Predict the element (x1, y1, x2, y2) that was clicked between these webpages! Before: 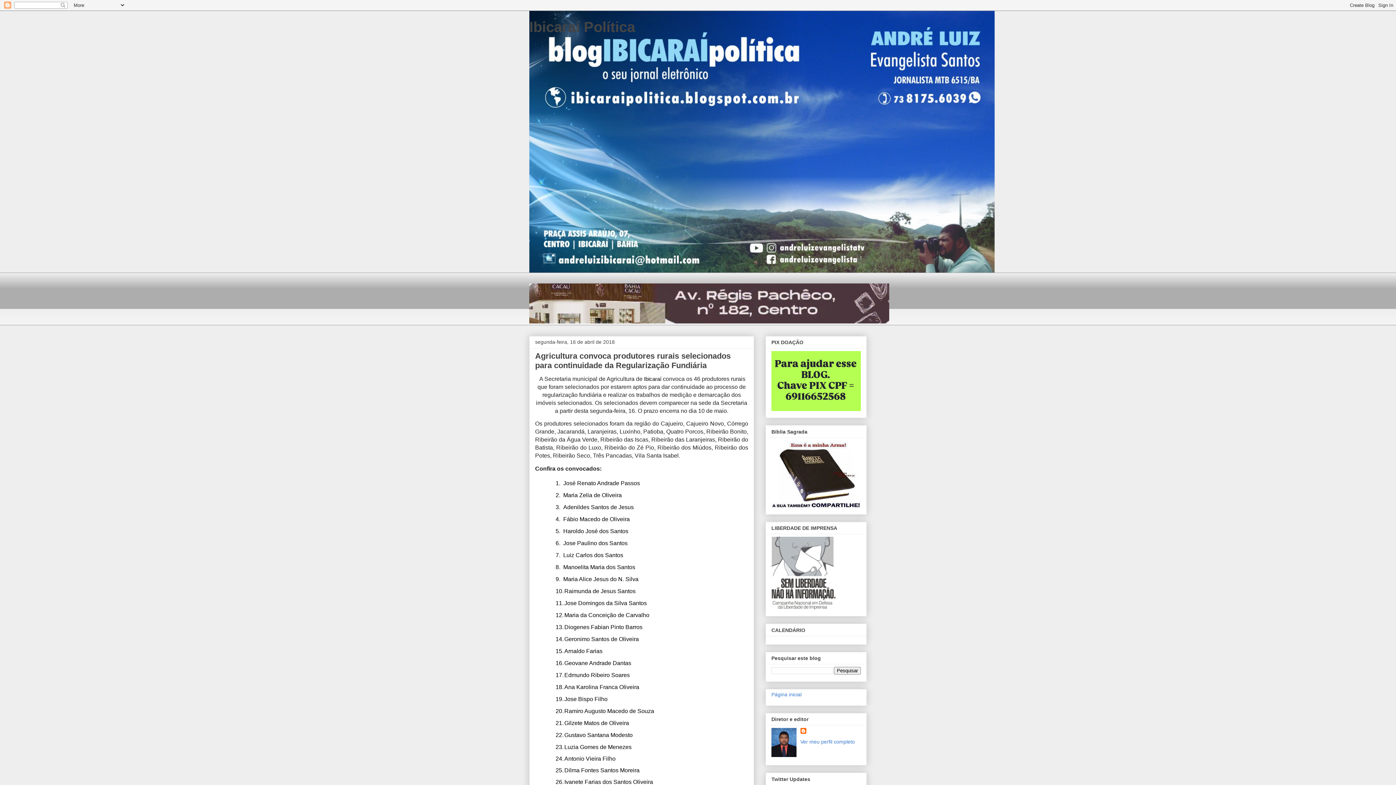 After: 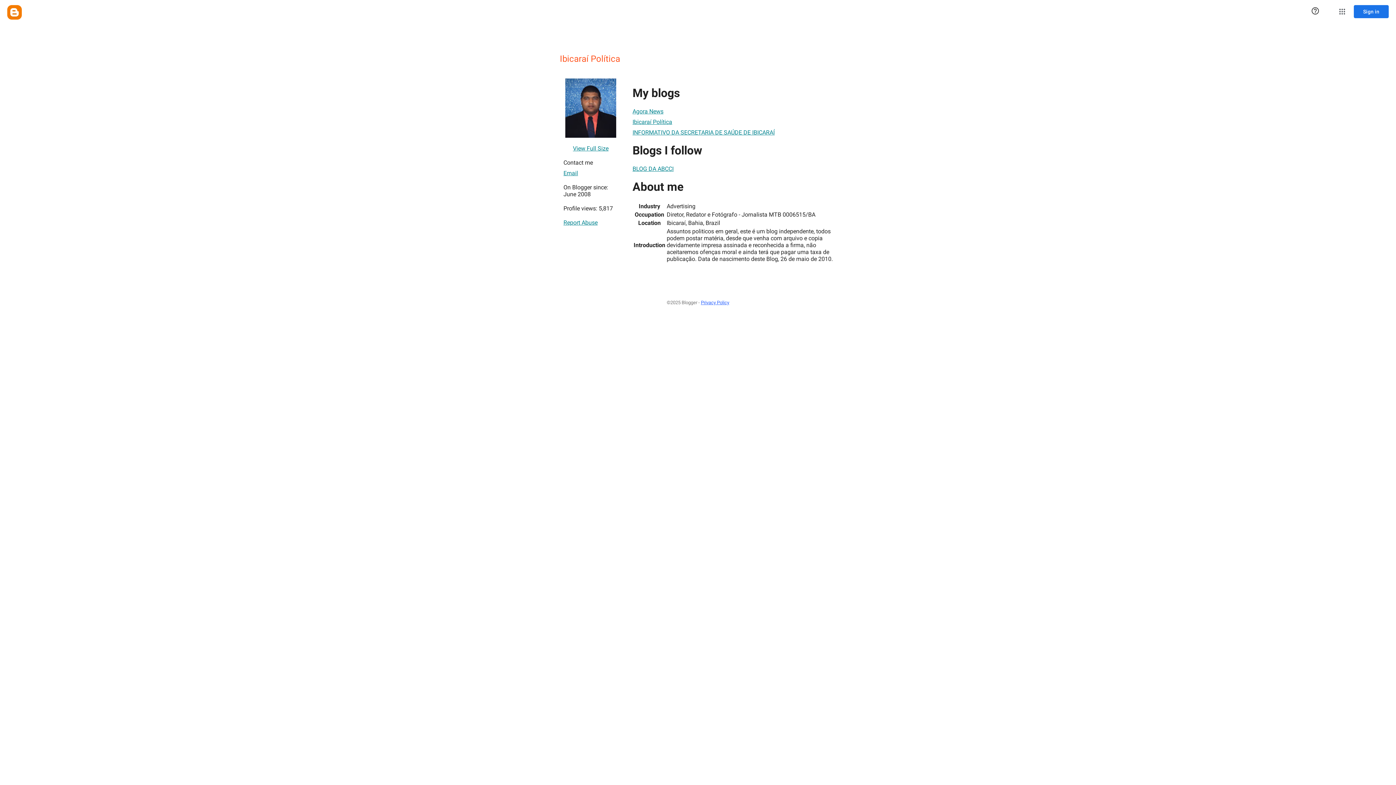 Action: bbox: (800, 728, 807, 735)